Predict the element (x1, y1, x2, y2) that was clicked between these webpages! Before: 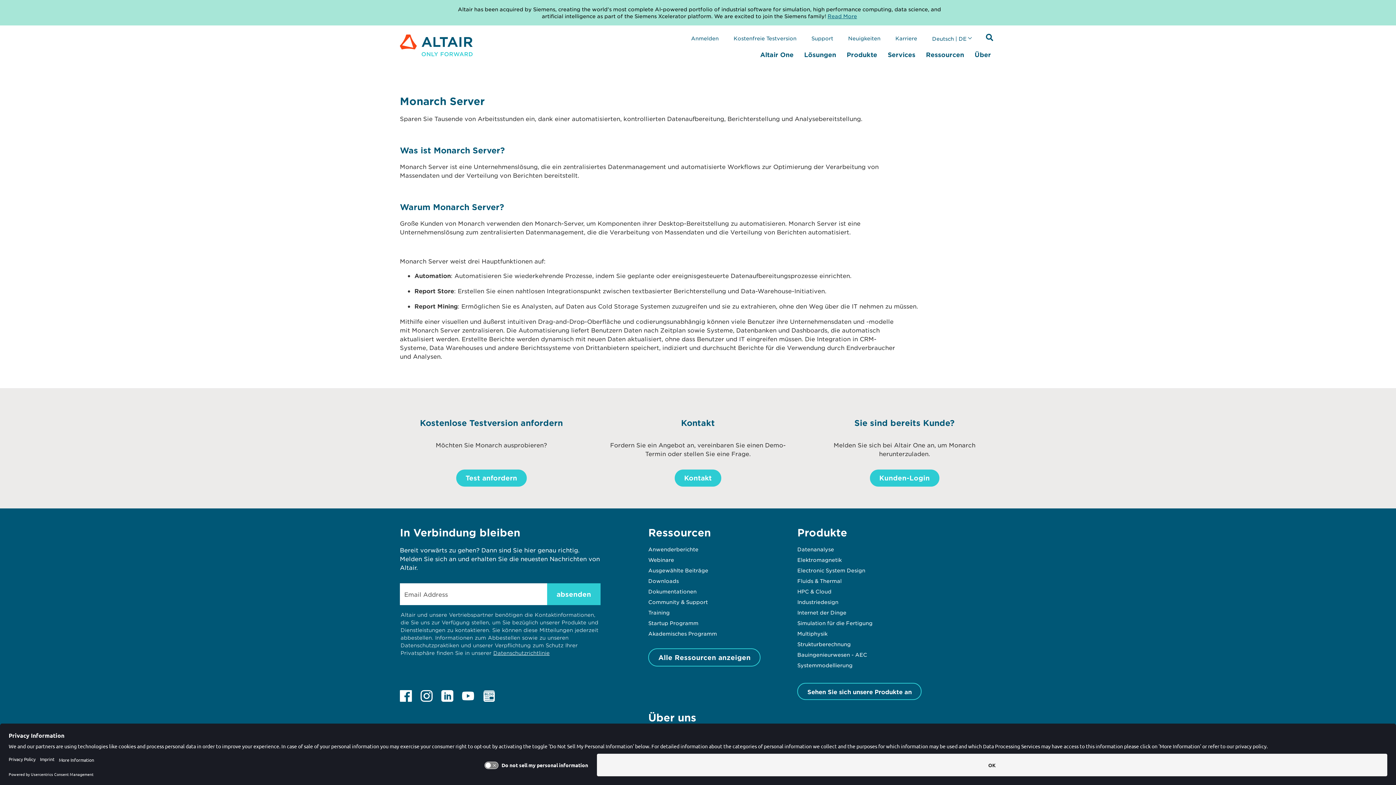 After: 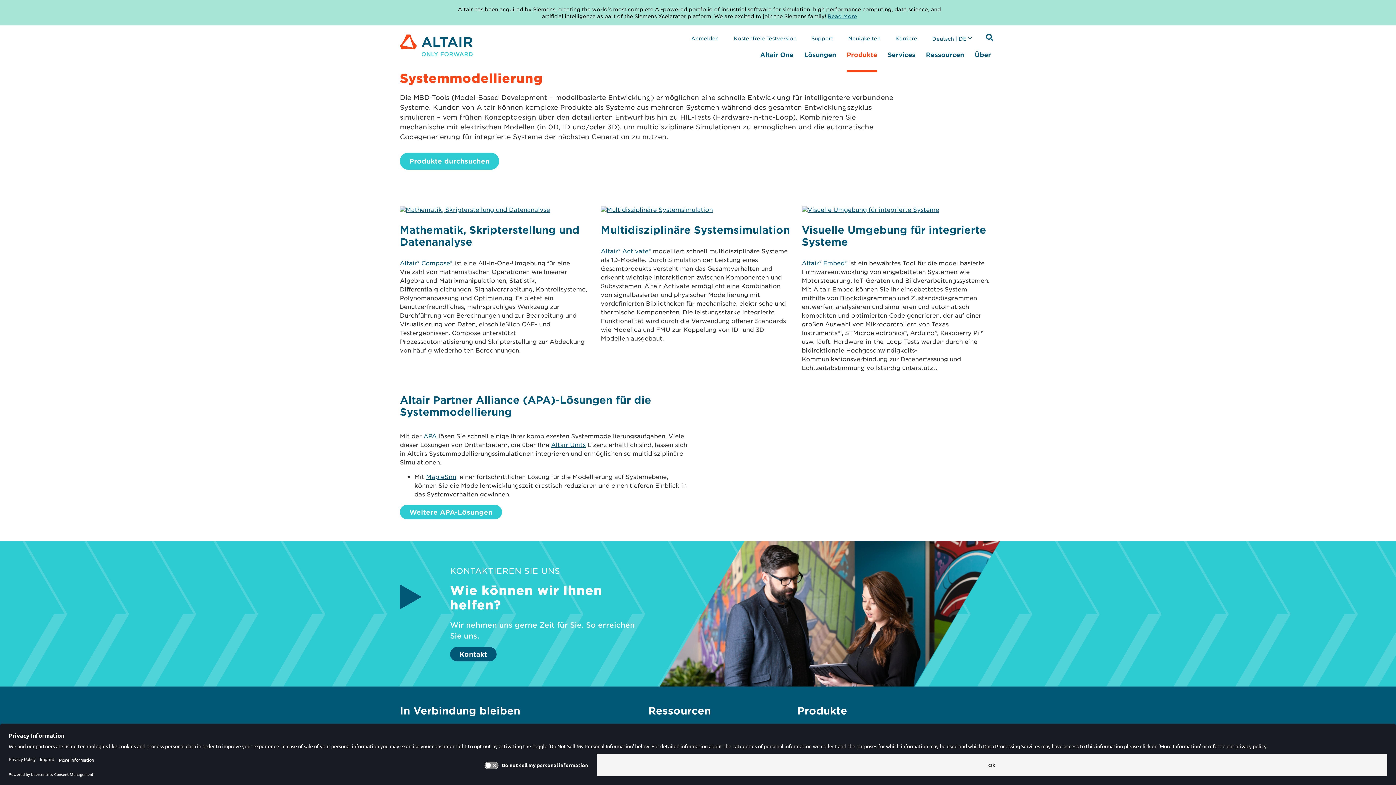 Action: label: Systemmodellierung bbox: (797, 662, 852, 668)